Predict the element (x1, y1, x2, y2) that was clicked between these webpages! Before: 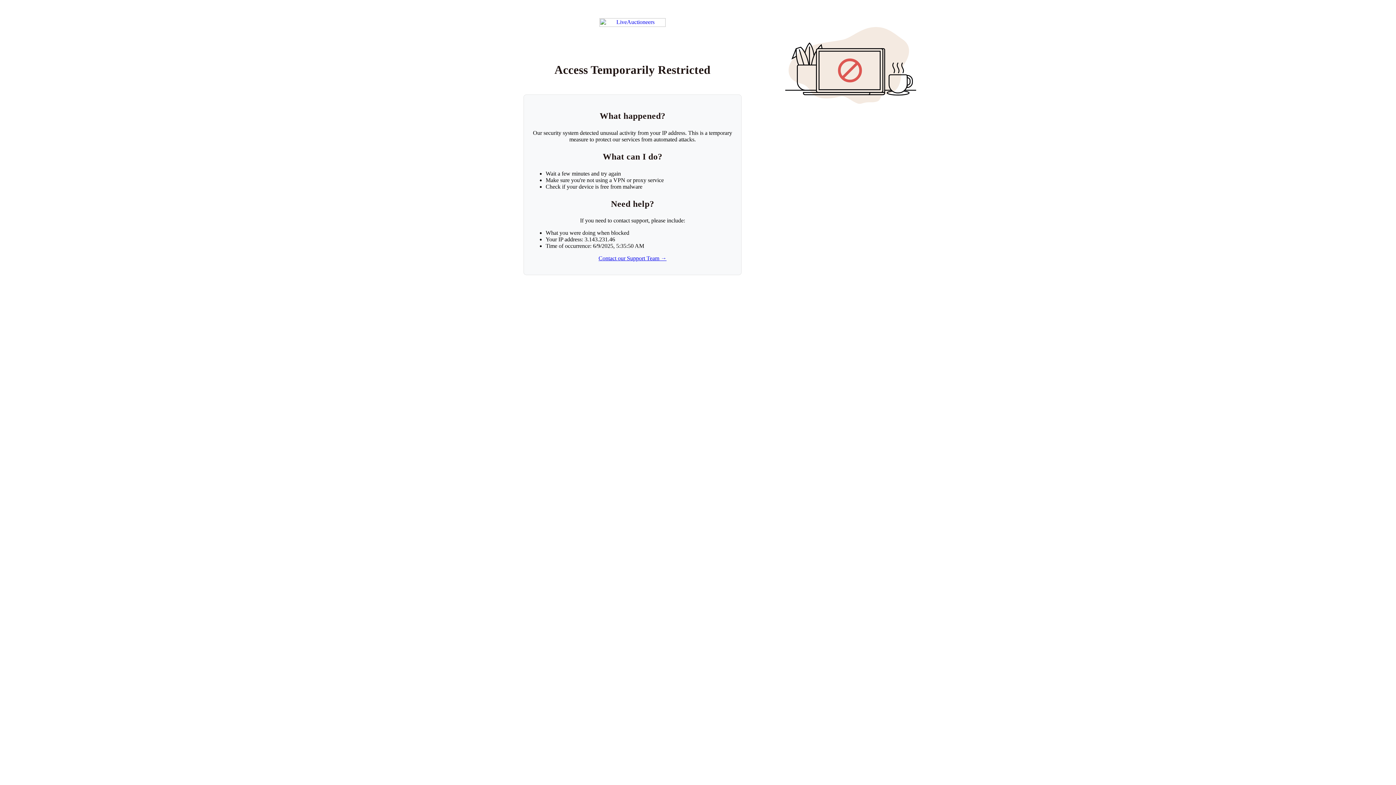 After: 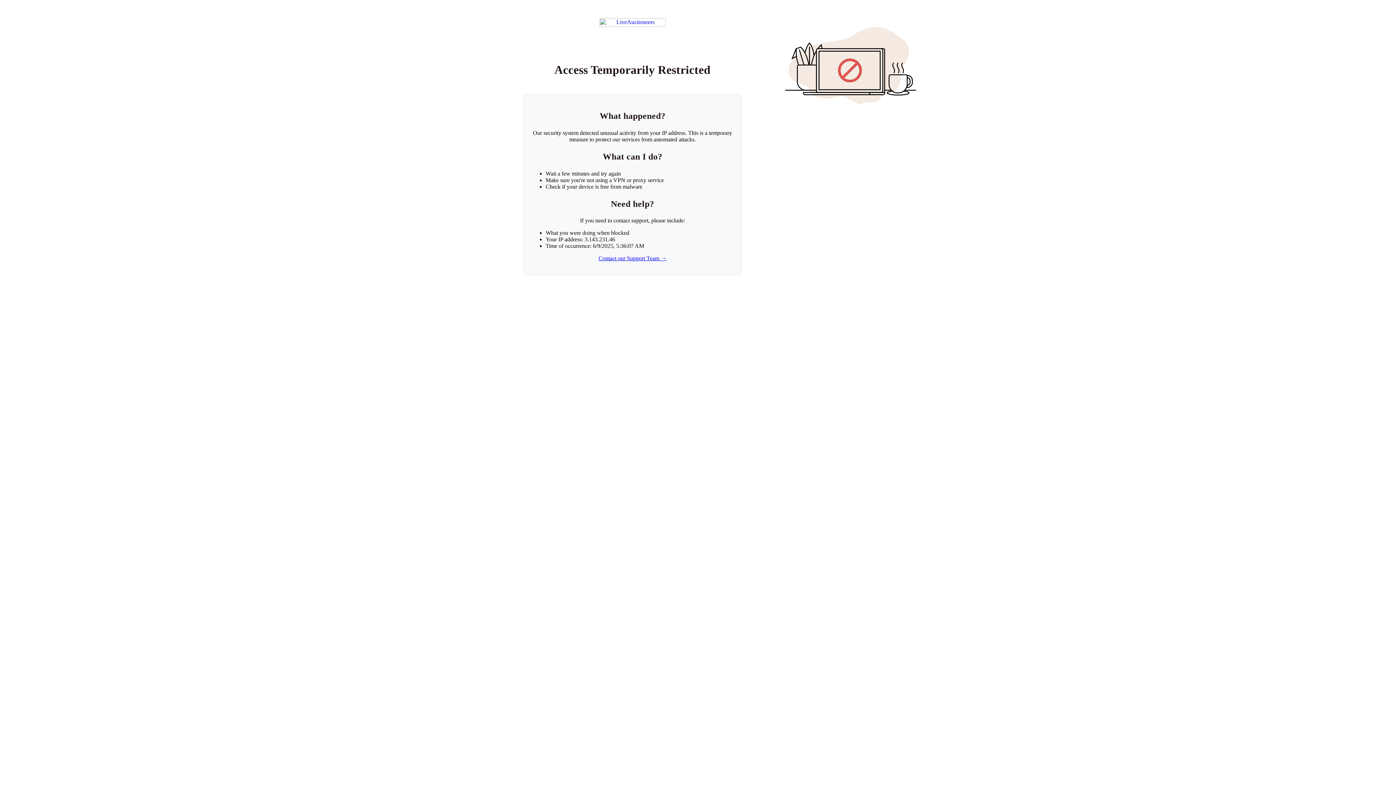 Action: label: Return to LiveAuctioneers homepage bbox: (599, 18, 665, 26)